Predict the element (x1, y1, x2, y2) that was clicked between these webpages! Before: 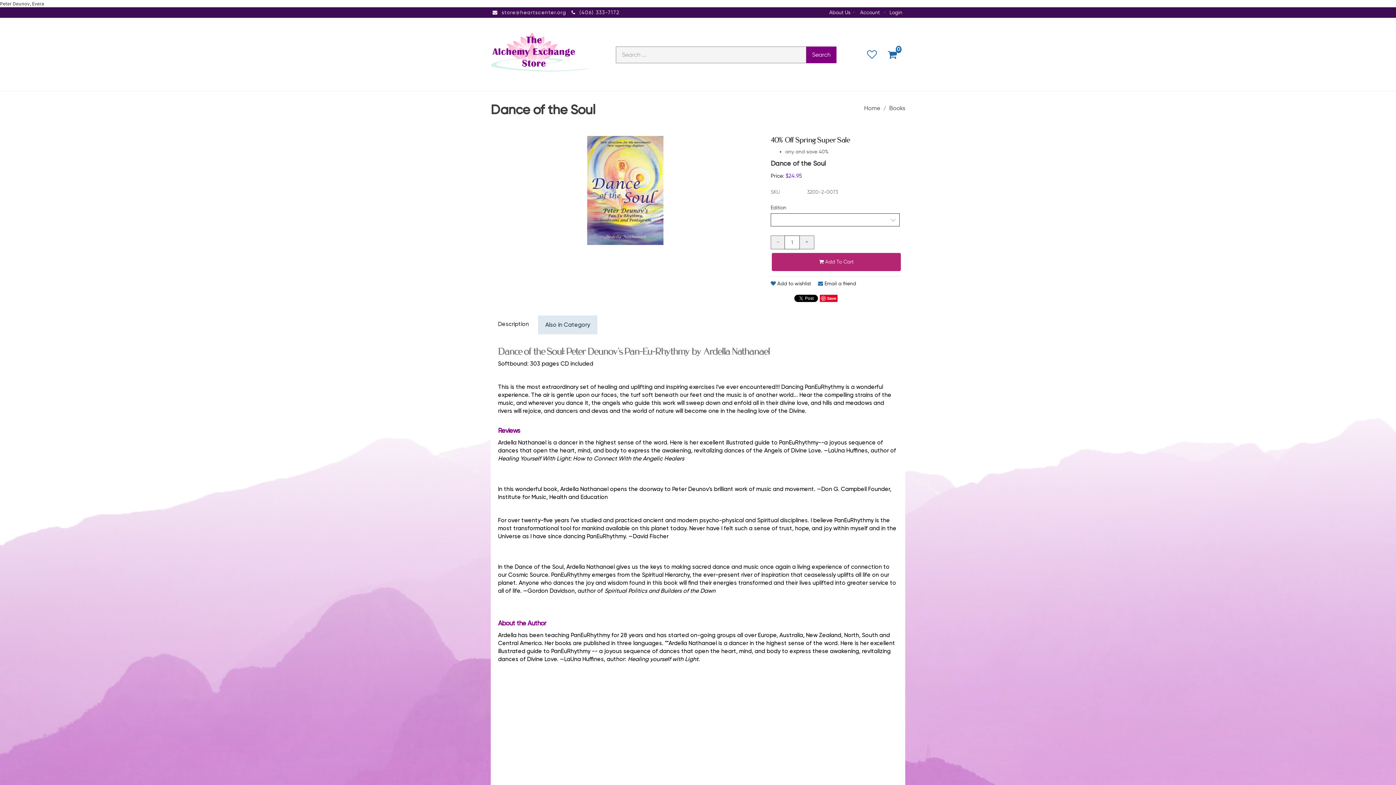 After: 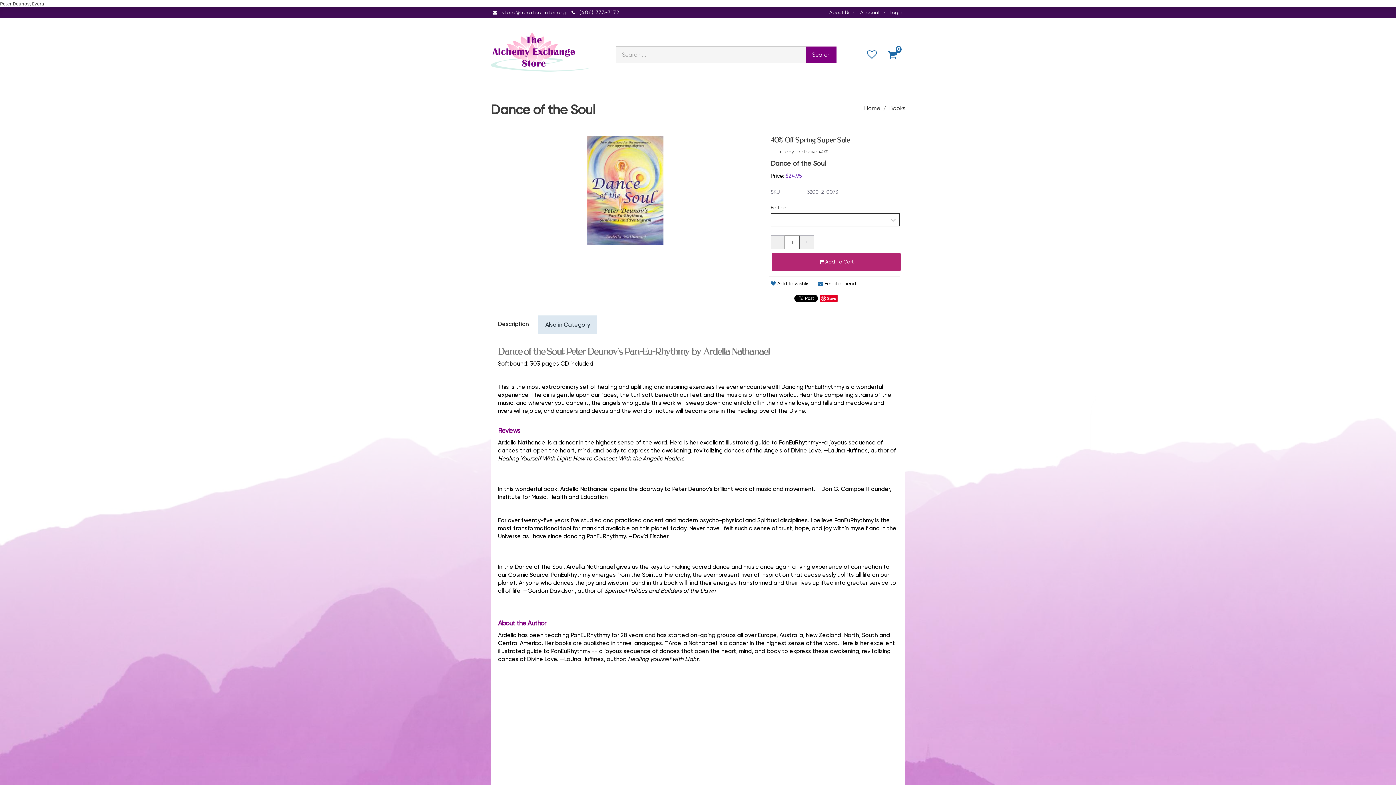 Action: bbox: (770, 235, 785, 249) label: -